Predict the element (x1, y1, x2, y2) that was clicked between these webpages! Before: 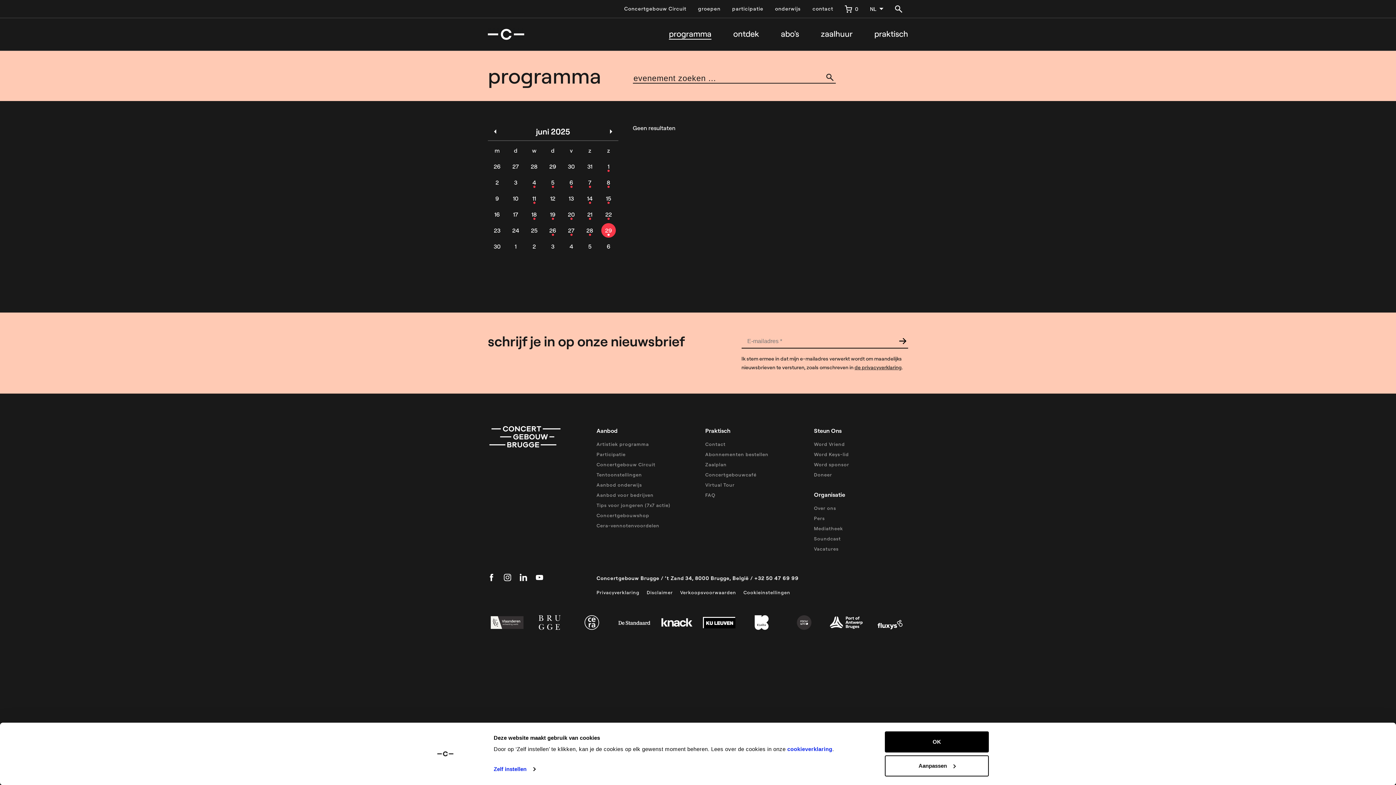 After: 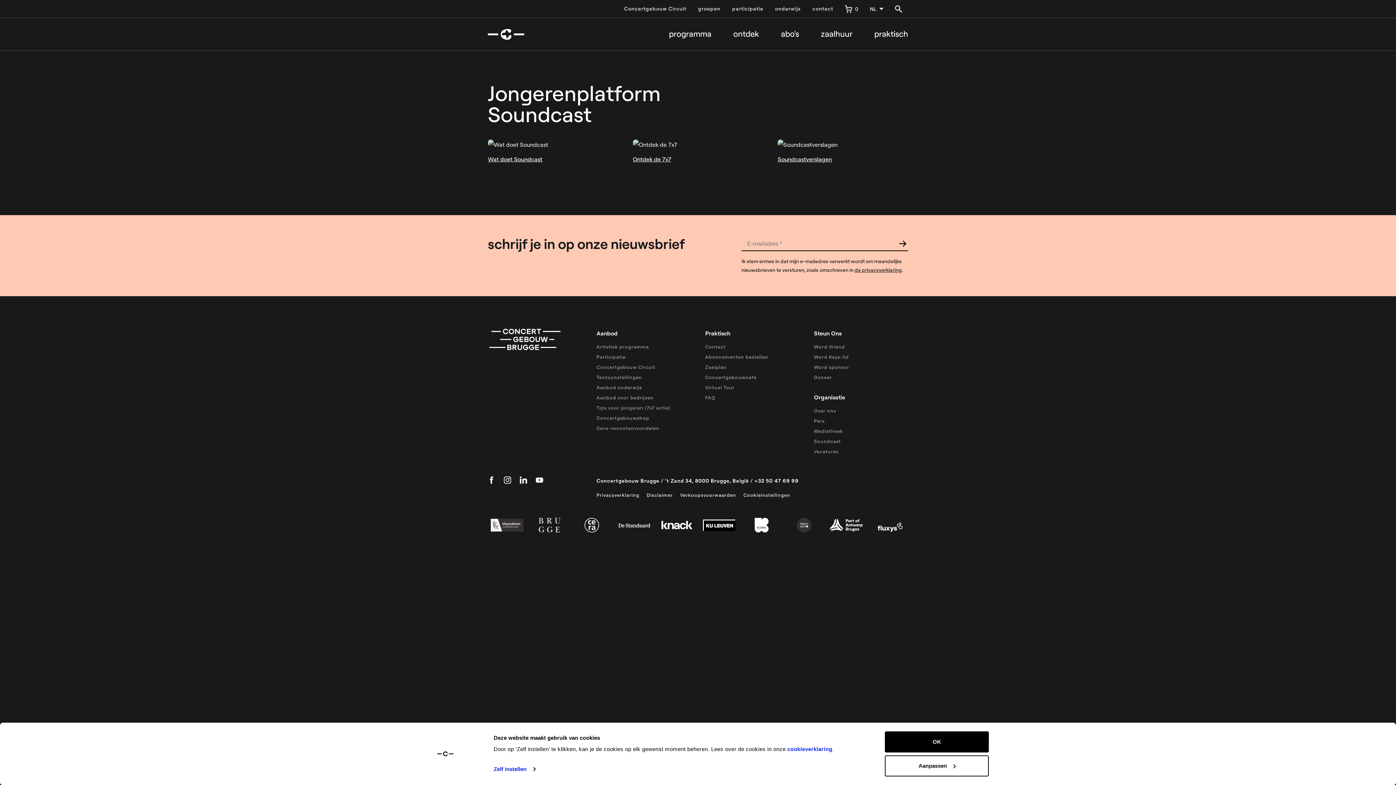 Action: label: Soundcast bbox: (814, 536, 841, 541)